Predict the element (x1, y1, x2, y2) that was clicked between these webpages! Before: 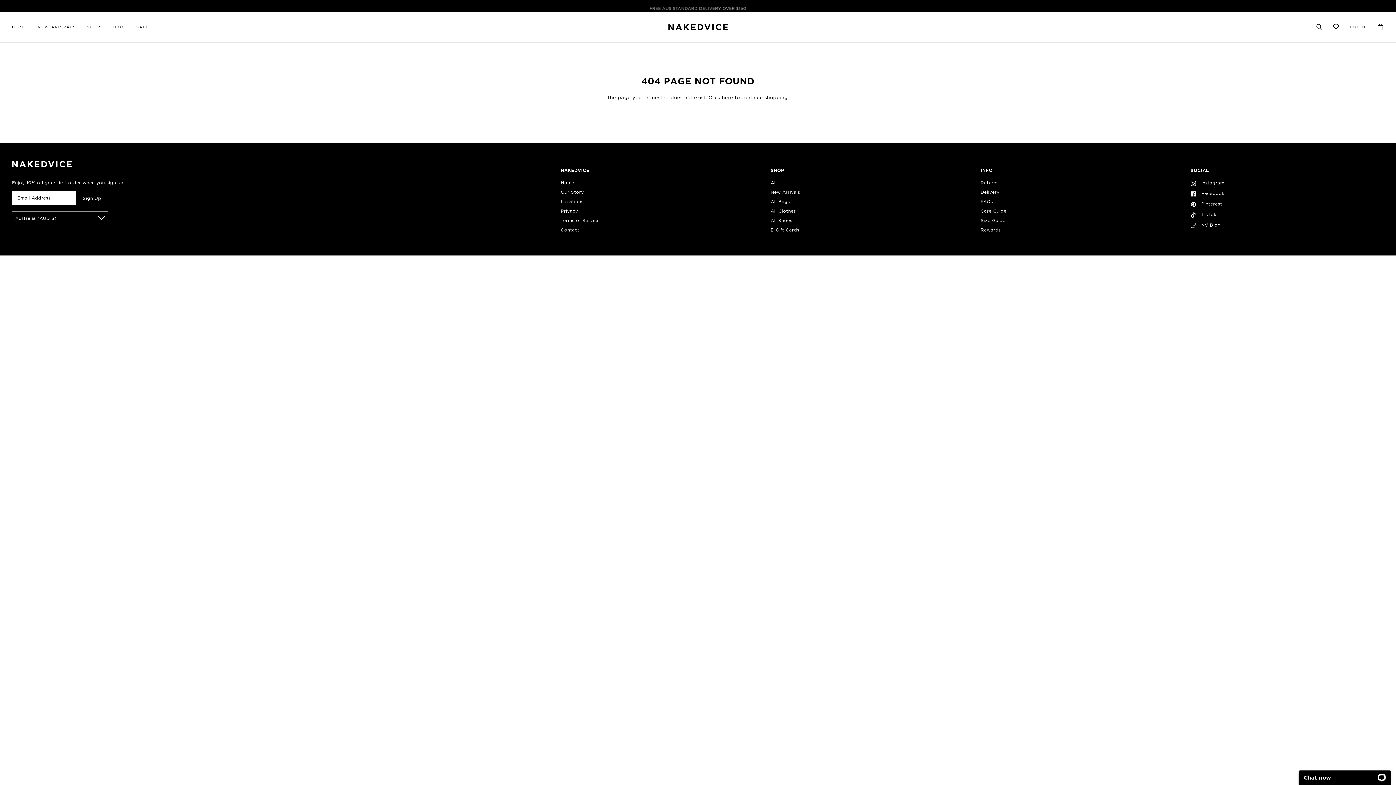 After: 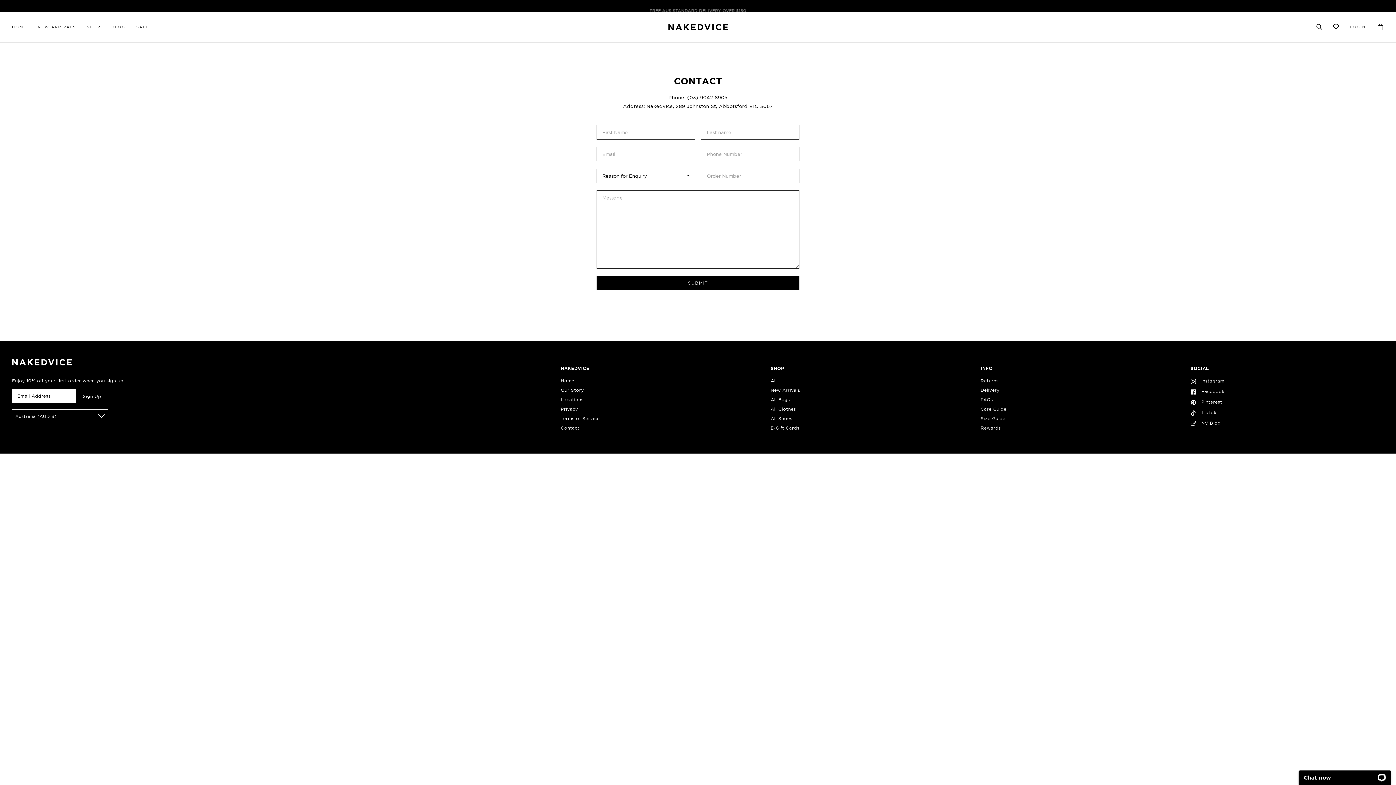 Action: bbox: (560, 228, 579, 232) label: Contact